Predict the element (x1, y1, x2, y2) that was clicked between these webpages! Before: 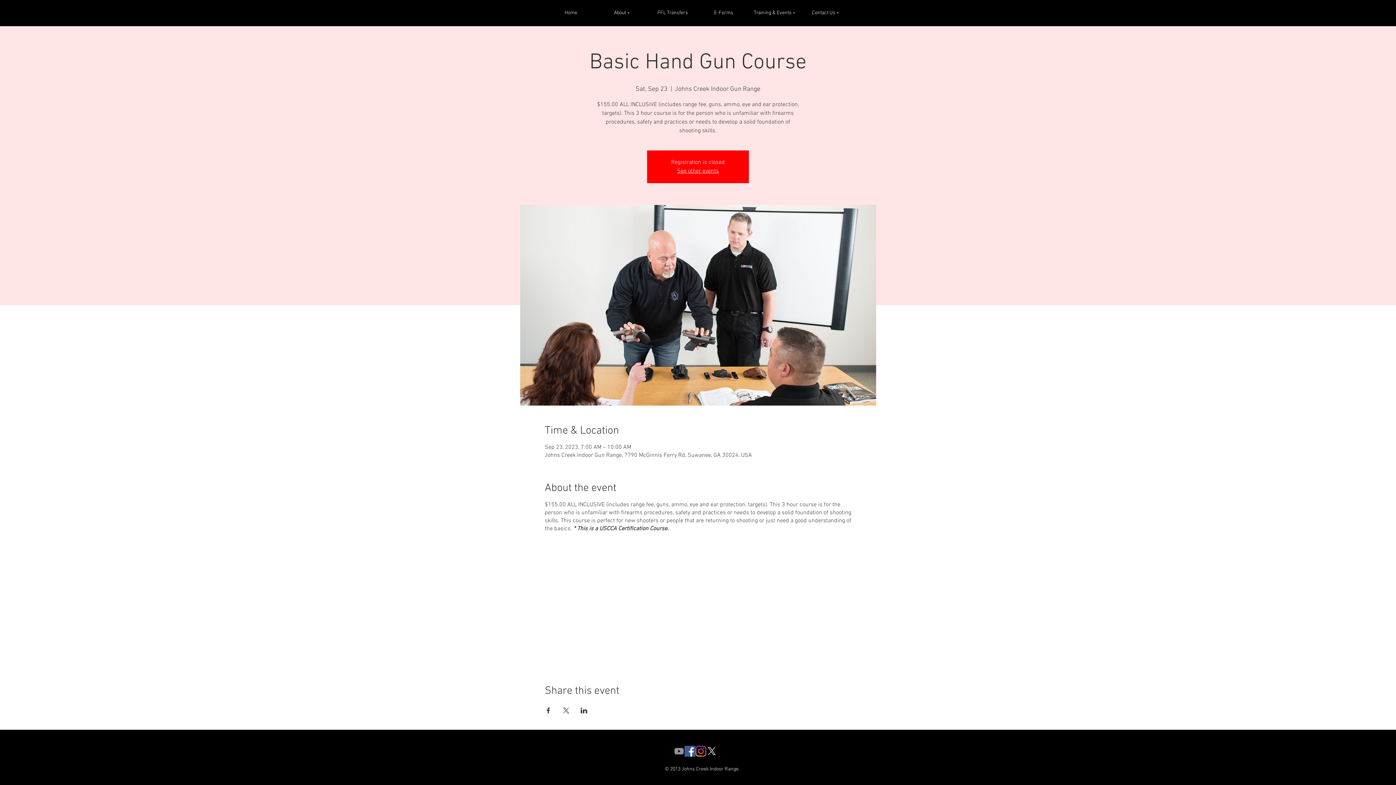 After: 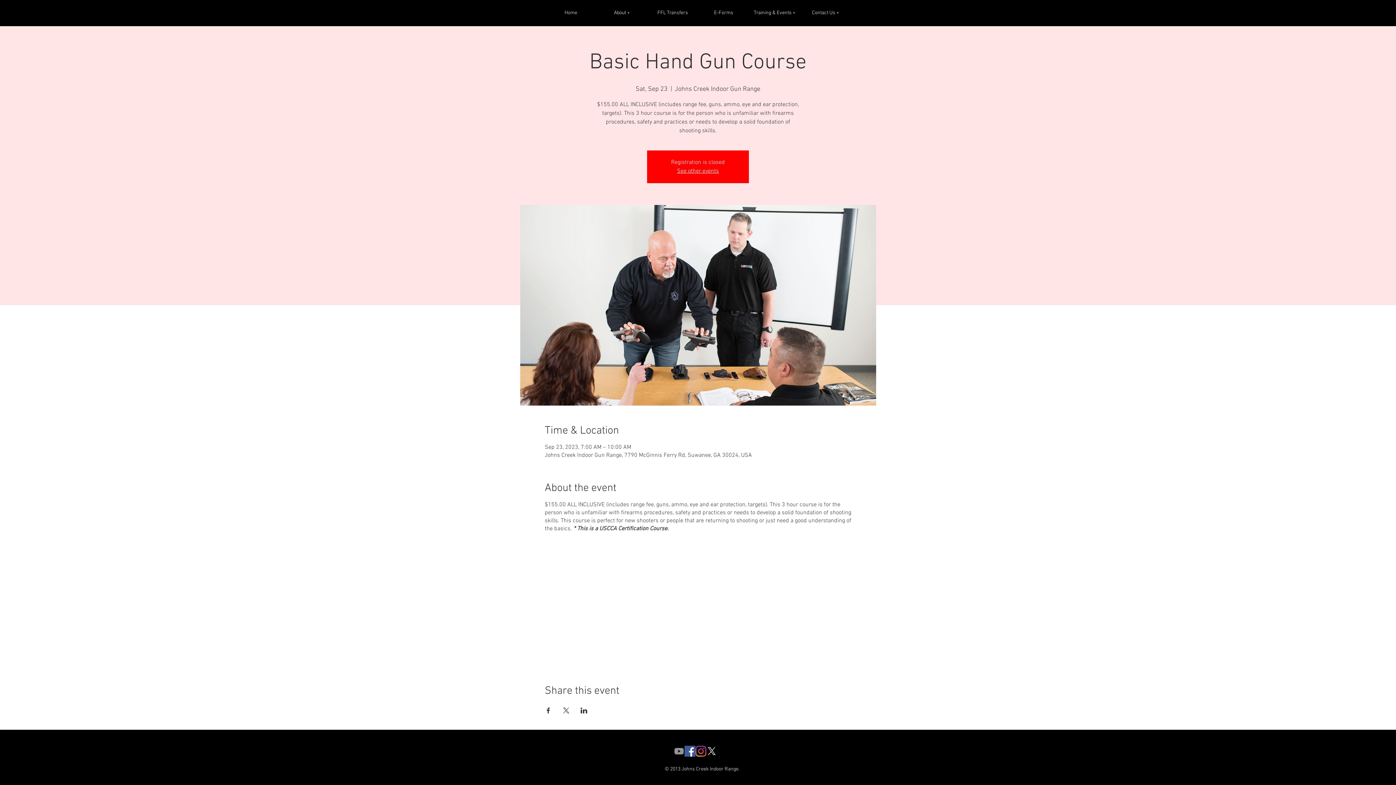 Action: label: Facebook bbox: (684, 746, 695, 757)